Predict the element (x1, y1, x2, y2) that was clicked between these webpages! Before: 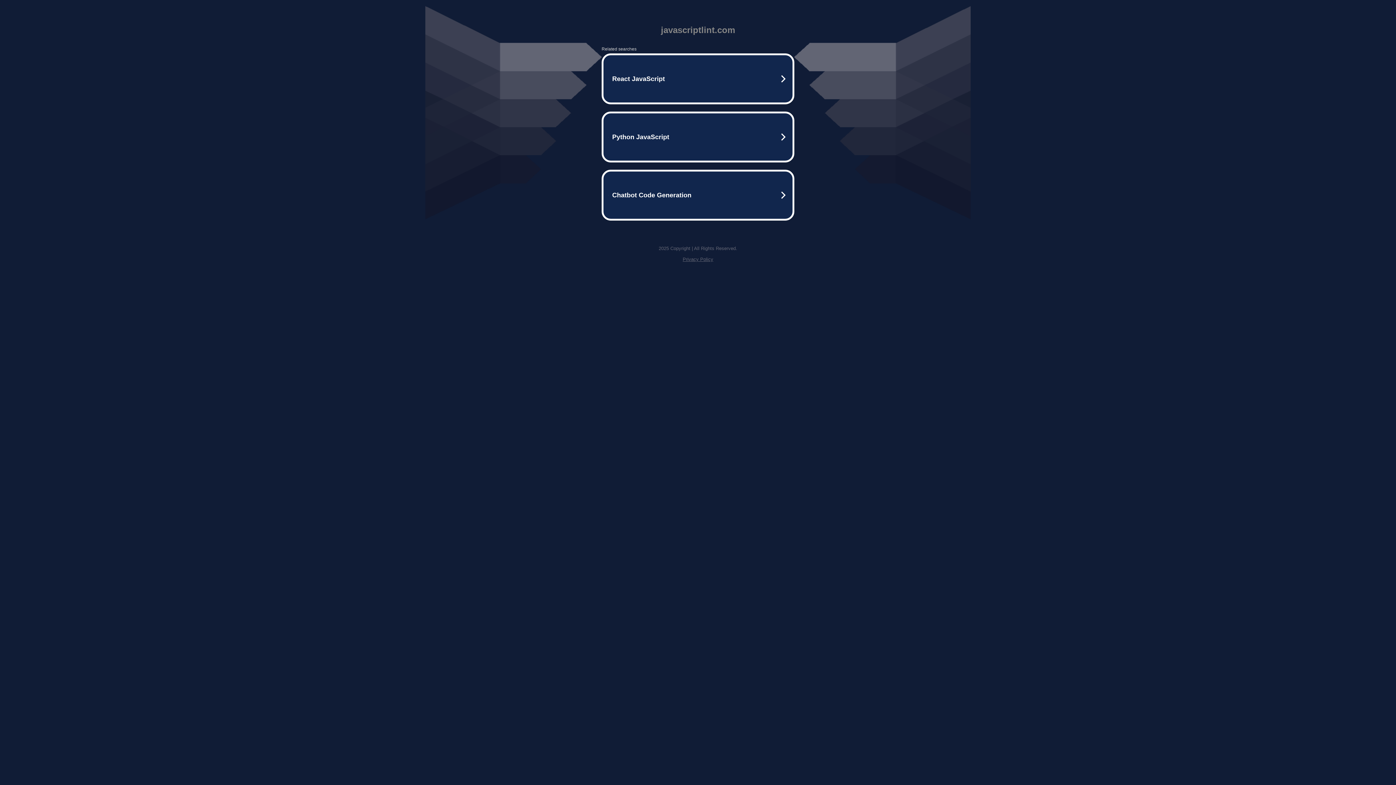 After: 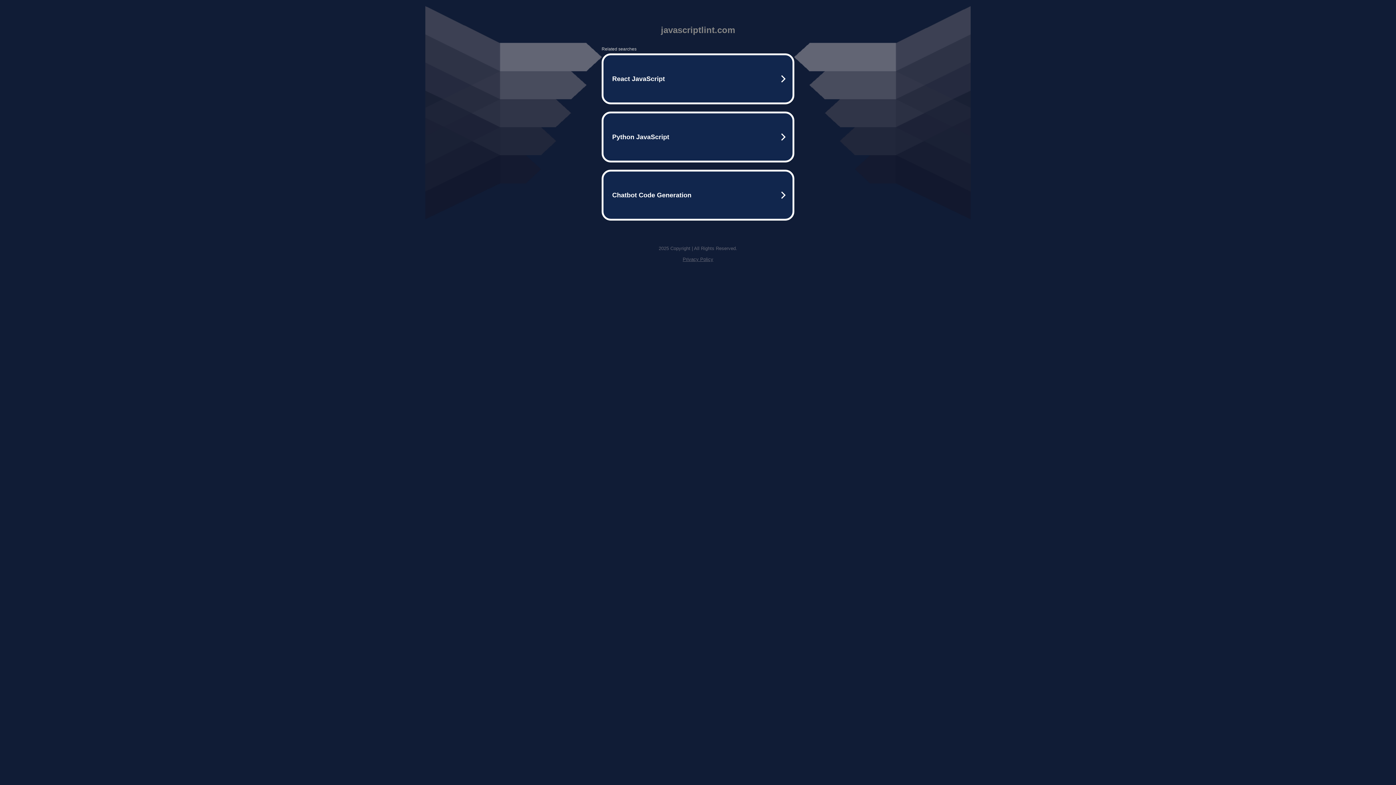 Action: label: Privacy Policy bbox: (682, 256, 713, 262)